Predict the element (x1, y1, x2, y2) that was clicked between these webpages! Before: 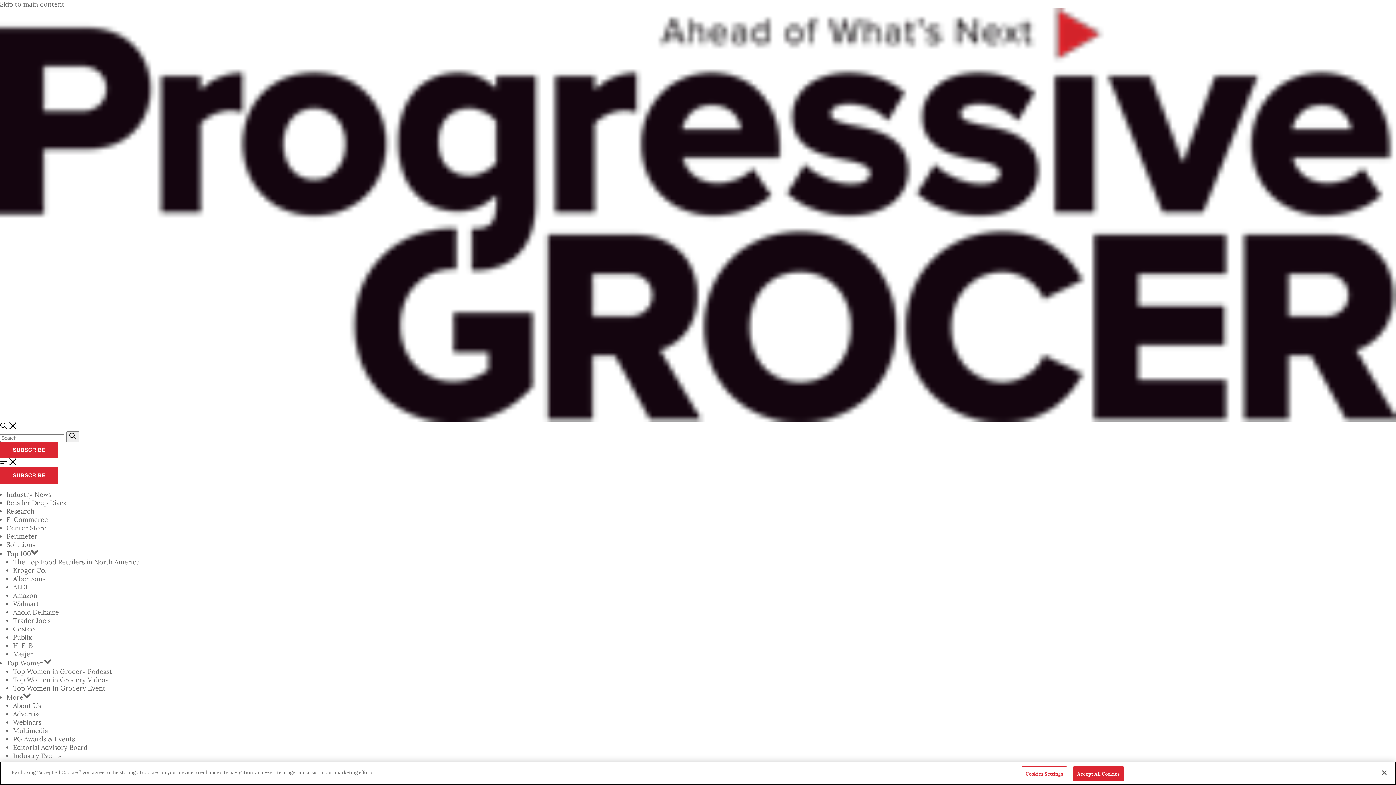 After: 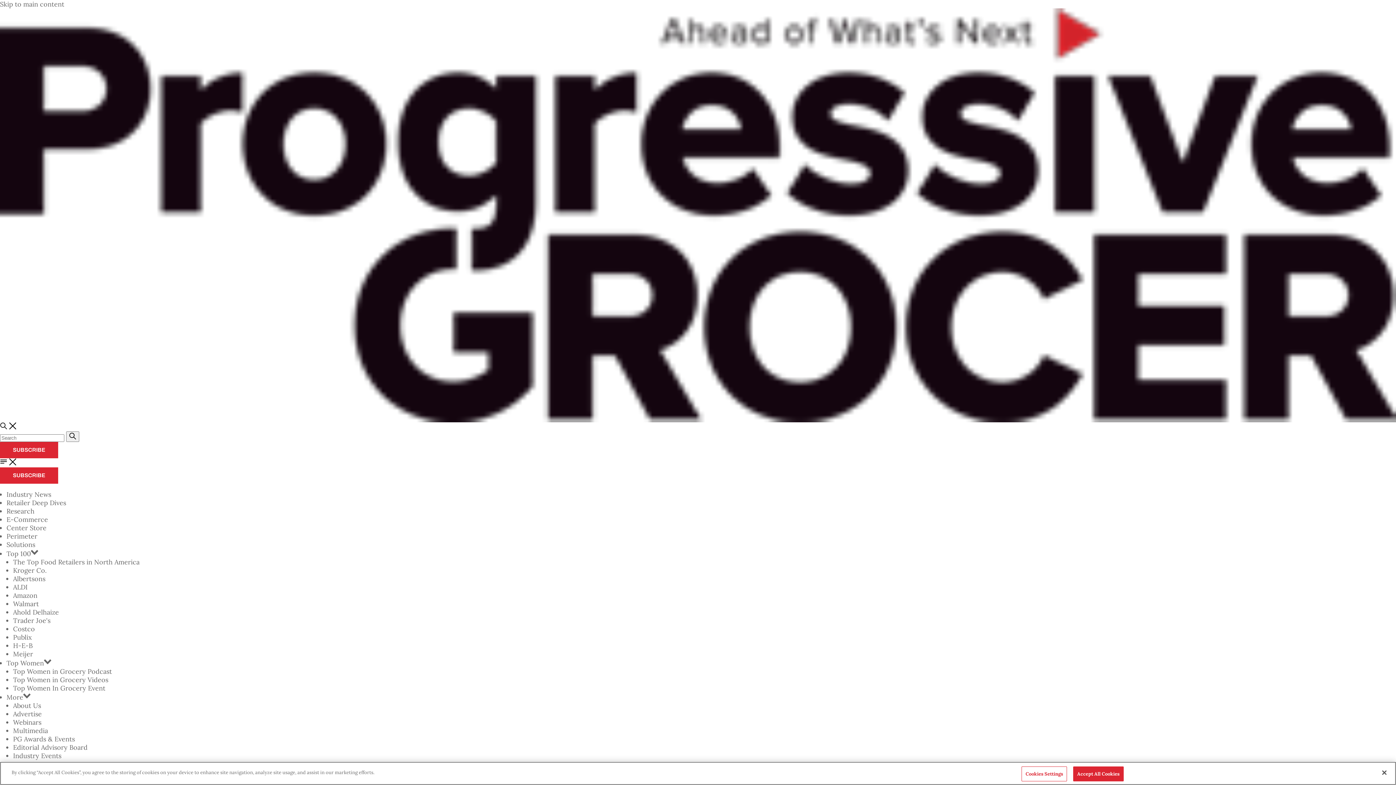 Action: bbox: (13, 566, 46, 574) label: Kroger Co.